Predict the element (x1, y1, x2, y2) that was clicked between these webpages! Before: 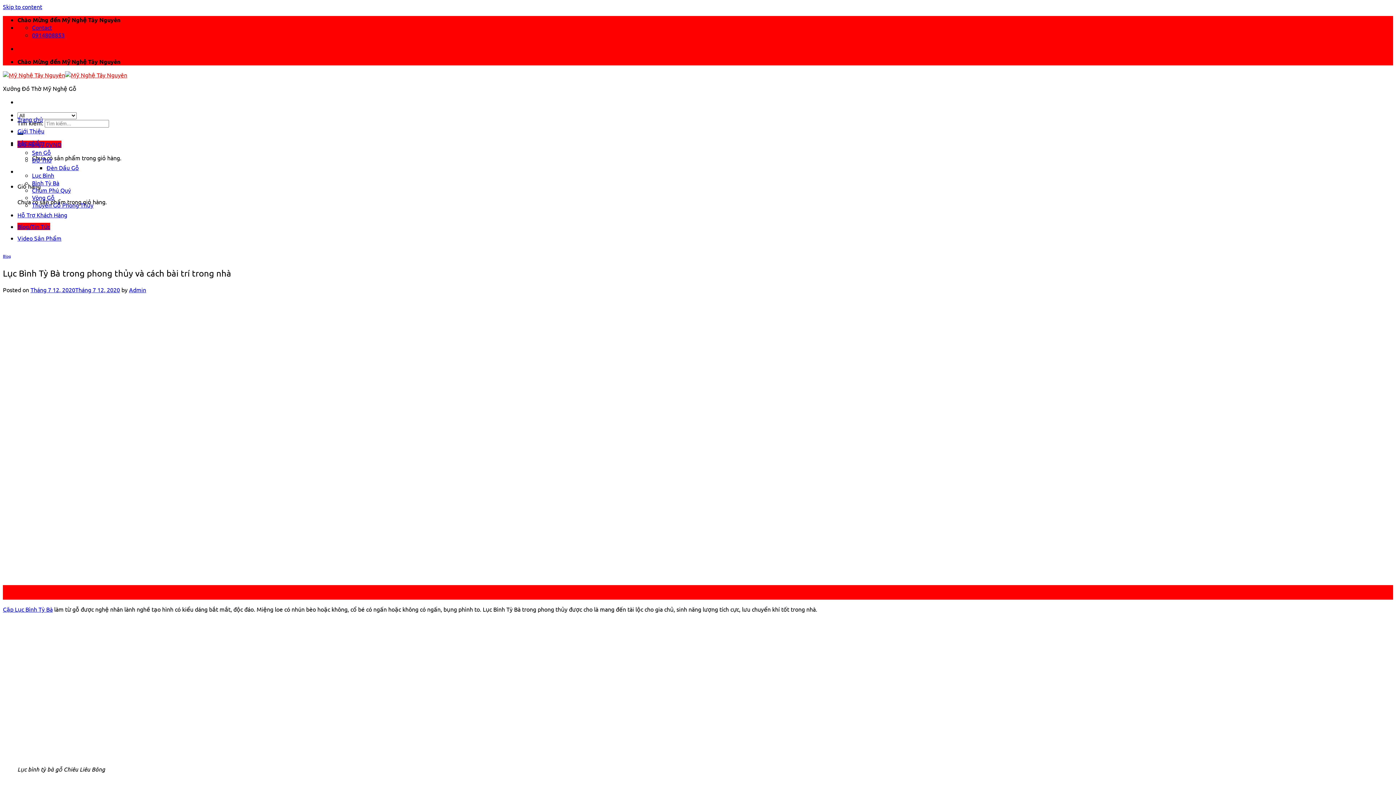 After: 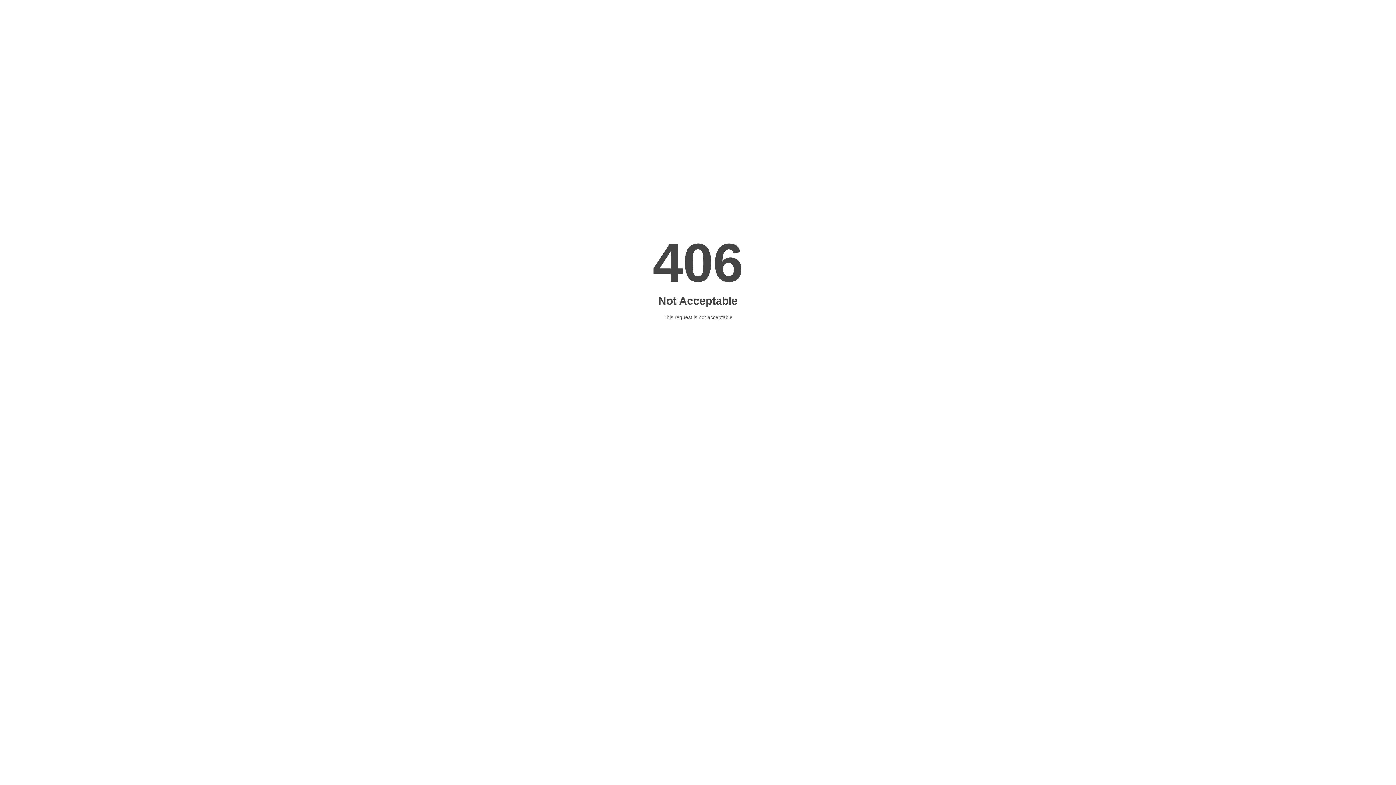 Action: bbox: (46, 164, 78, 171) label: Đèn Dầu Gỗ